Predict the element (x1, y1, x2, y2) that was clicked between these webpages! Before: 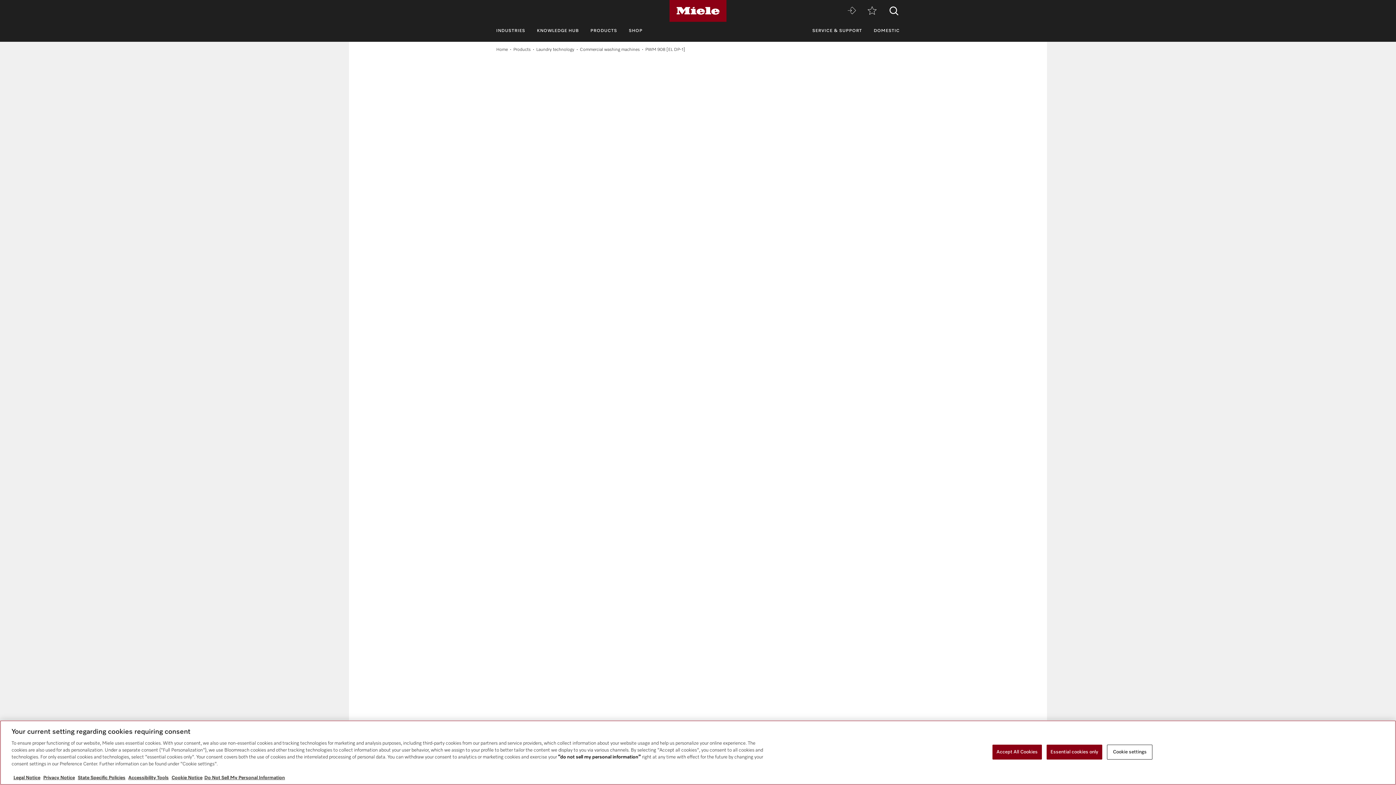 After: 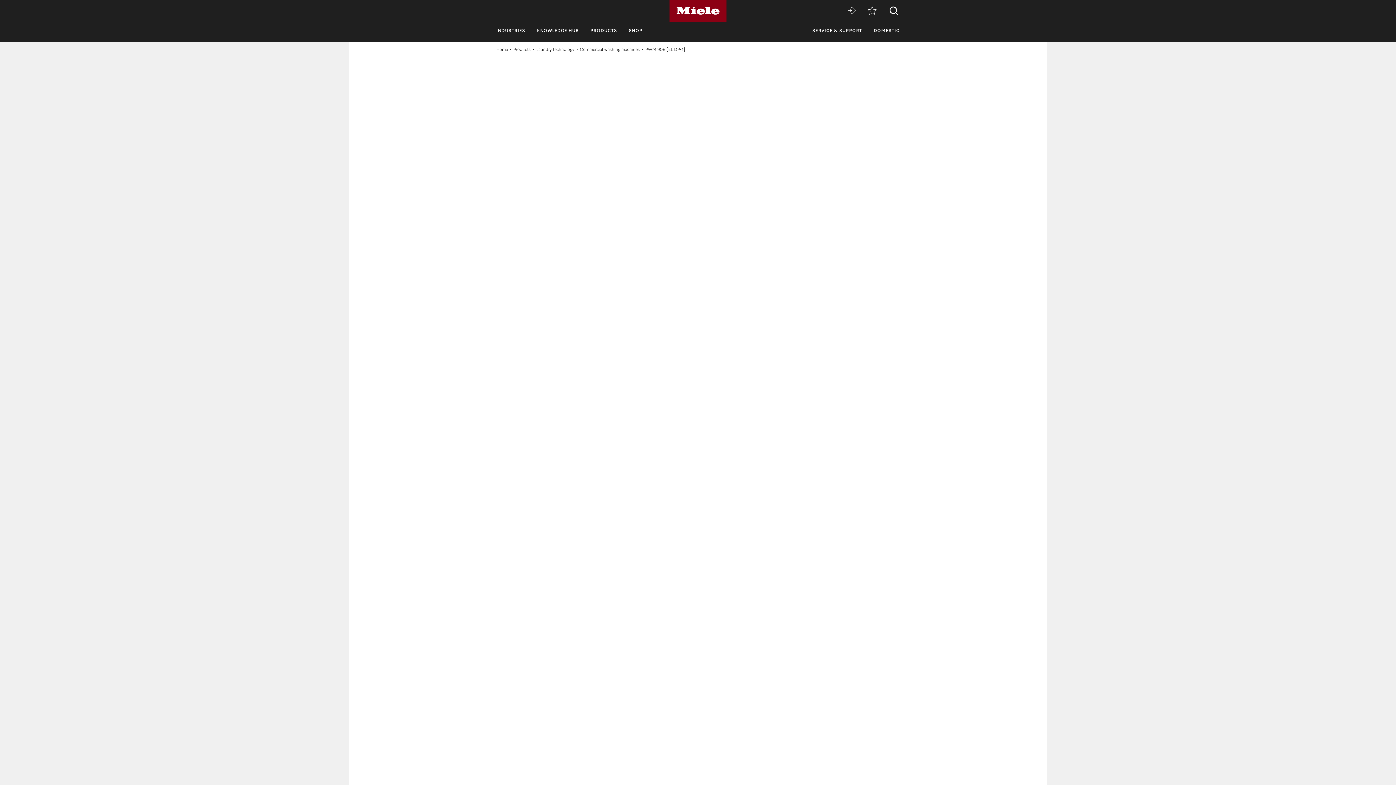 Action: label: Accept All Cookies bbox: (992, 745, 1042, 760)